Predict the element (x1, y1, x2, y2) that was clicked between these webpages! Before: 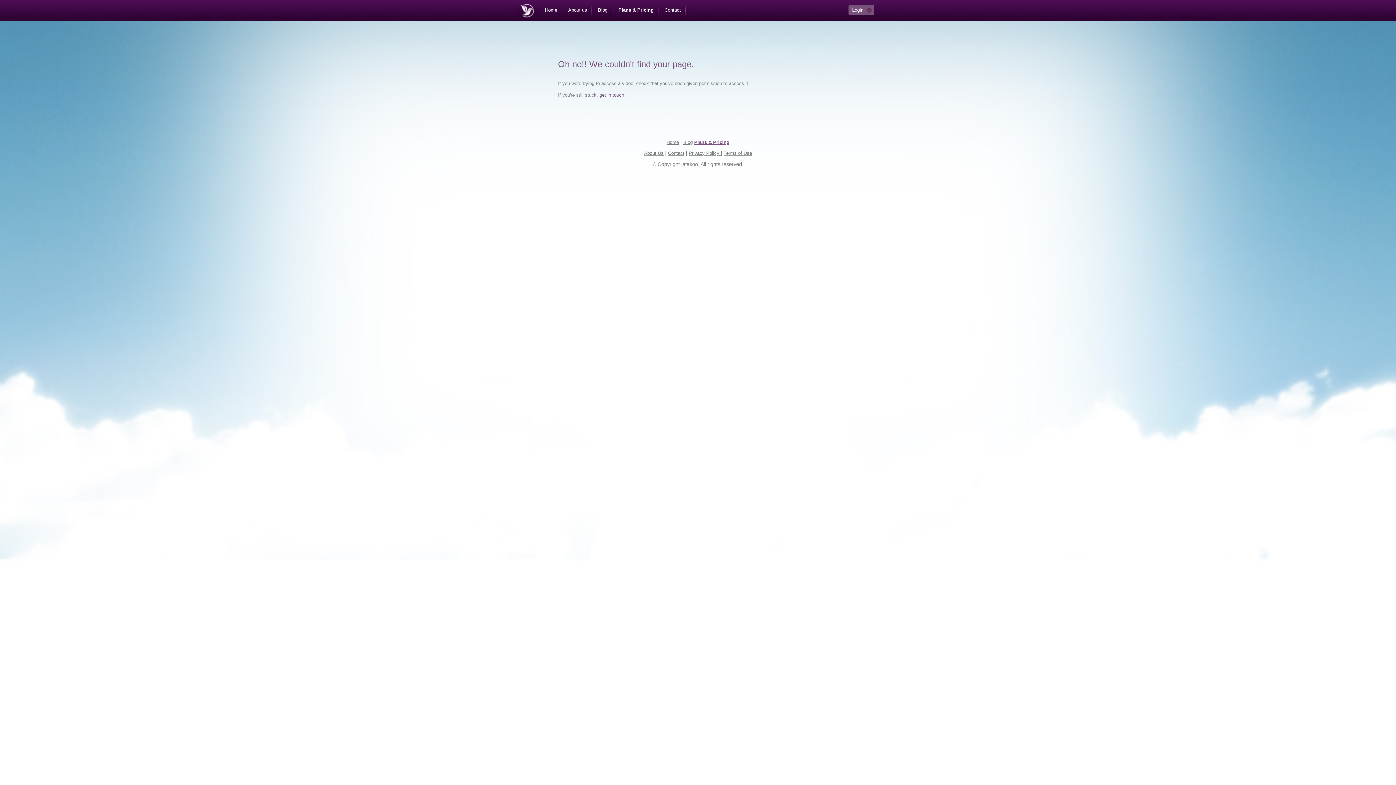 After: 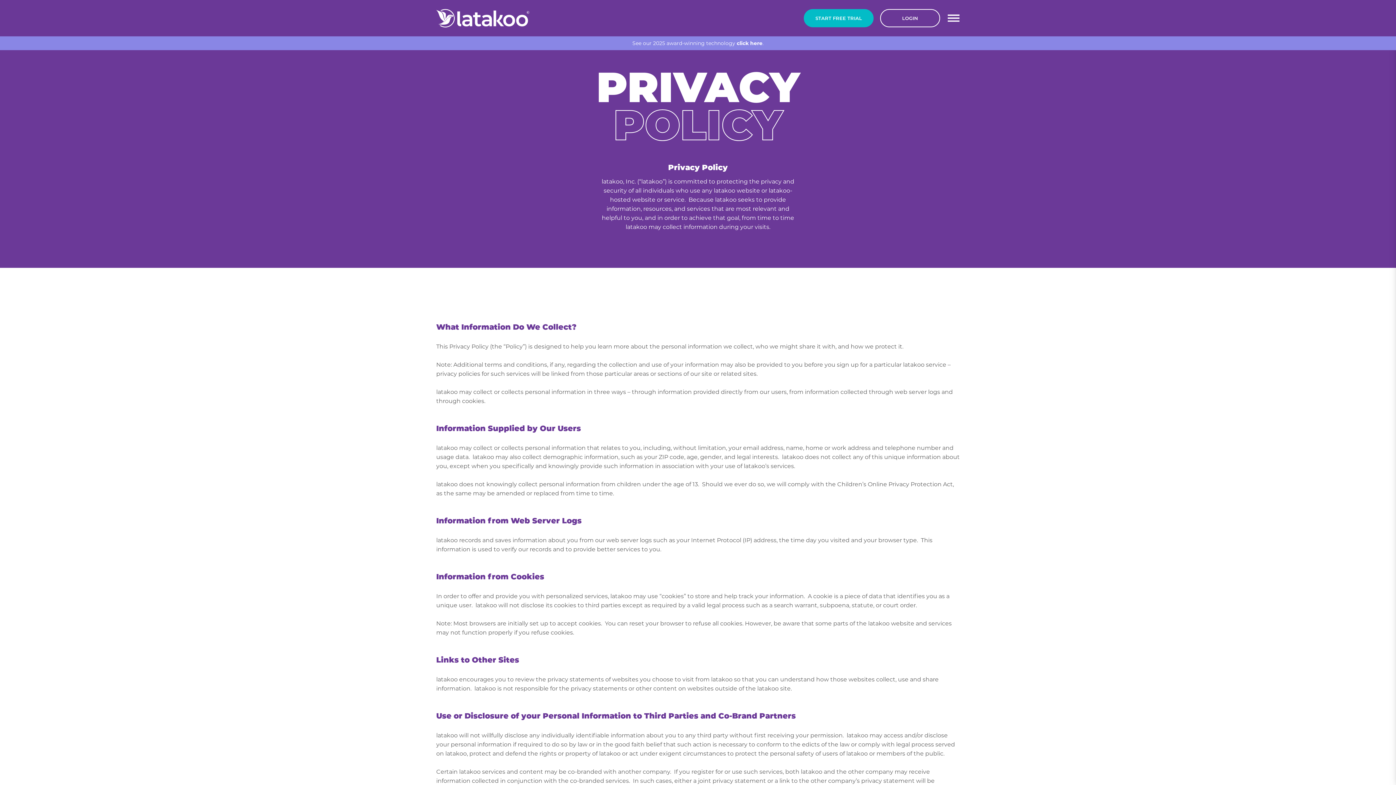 Action: label: Privacy Policy  bbox: (688, 150, 720, 156)